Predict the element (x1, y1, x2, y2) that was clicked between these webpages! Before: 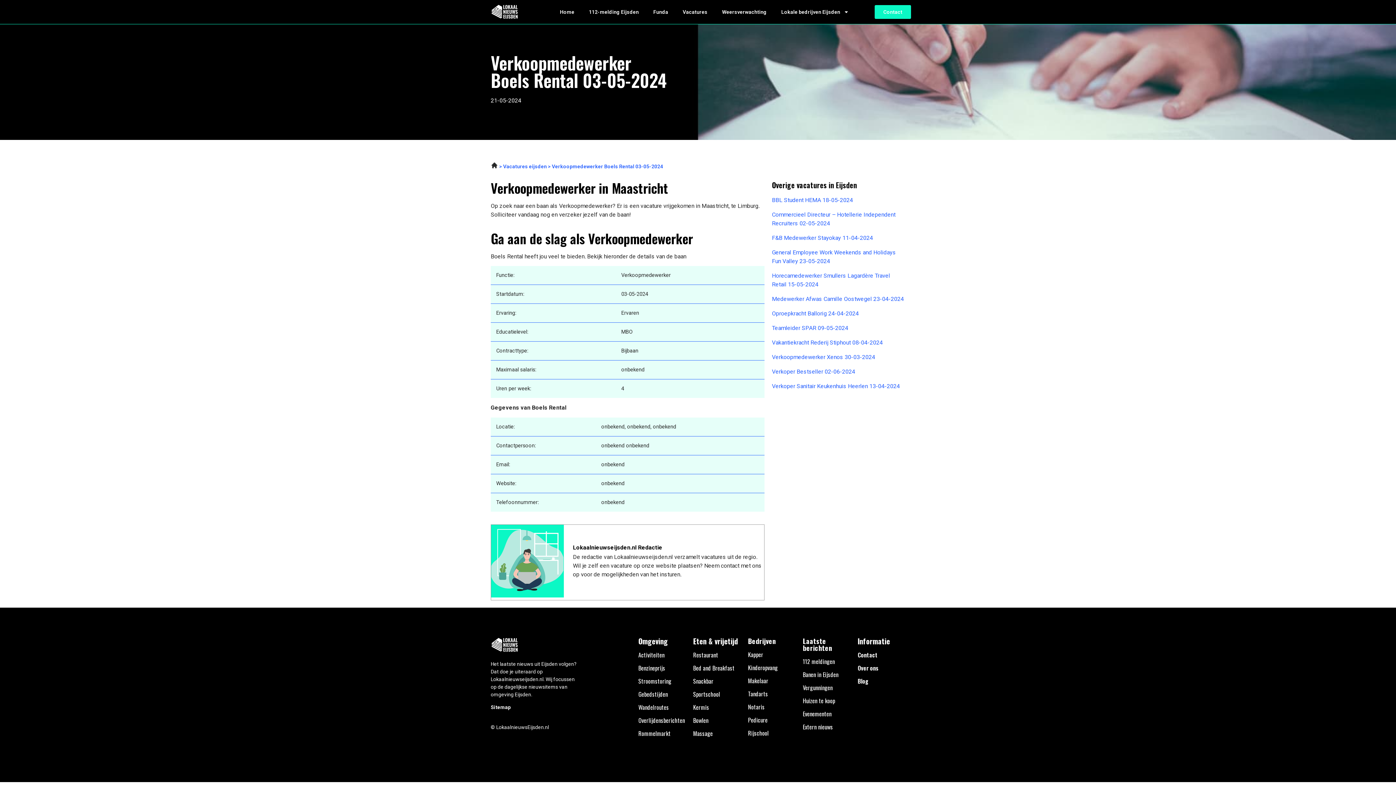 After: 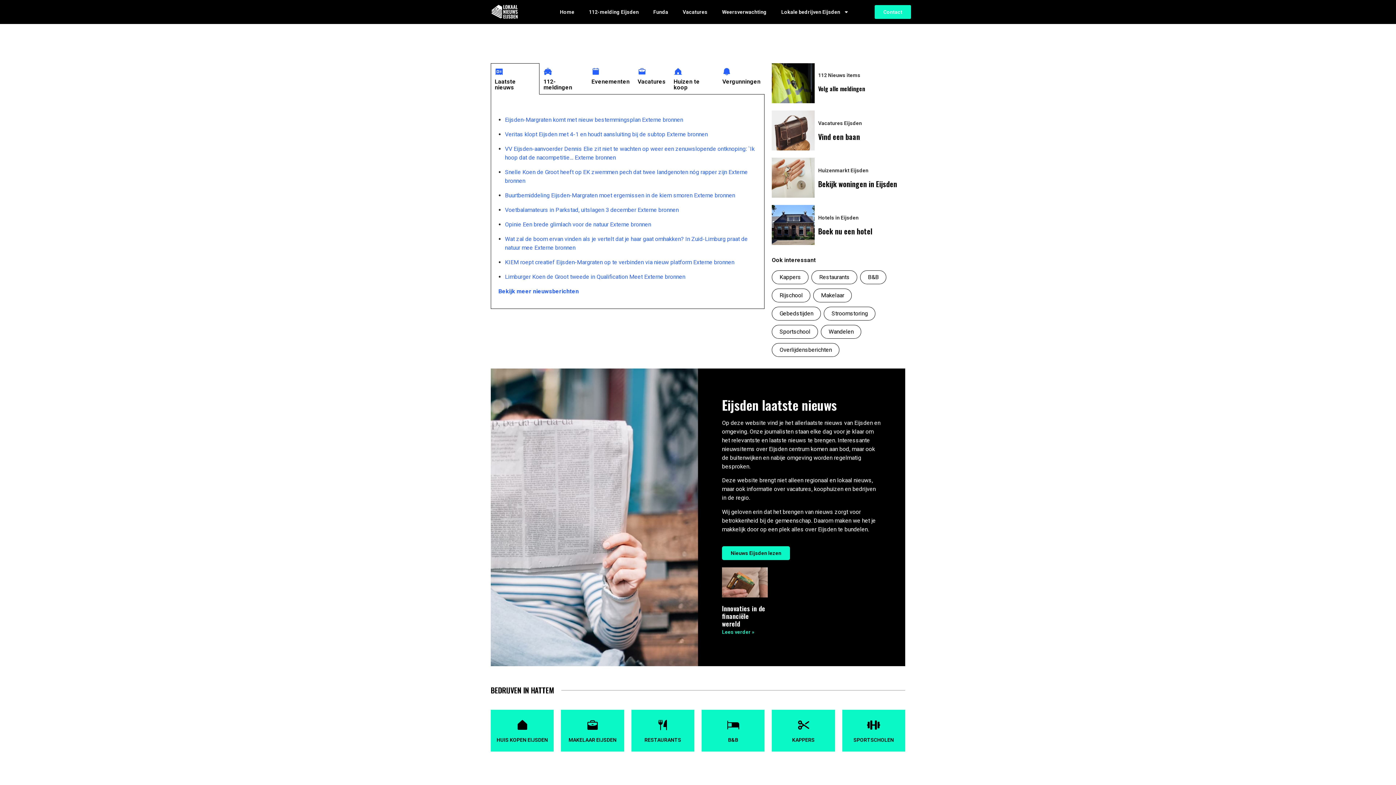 Action: bbox: (552, 3, 581, 20) label: Home